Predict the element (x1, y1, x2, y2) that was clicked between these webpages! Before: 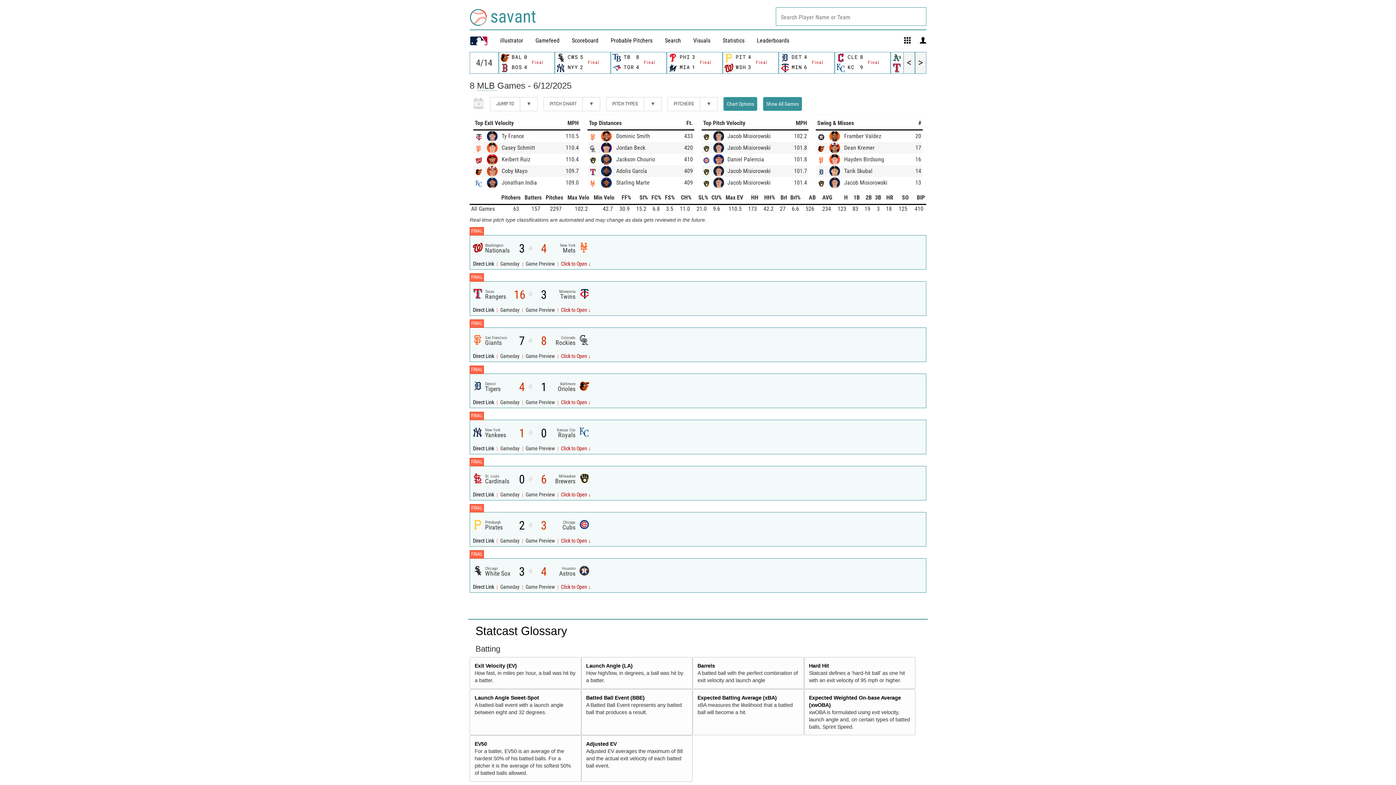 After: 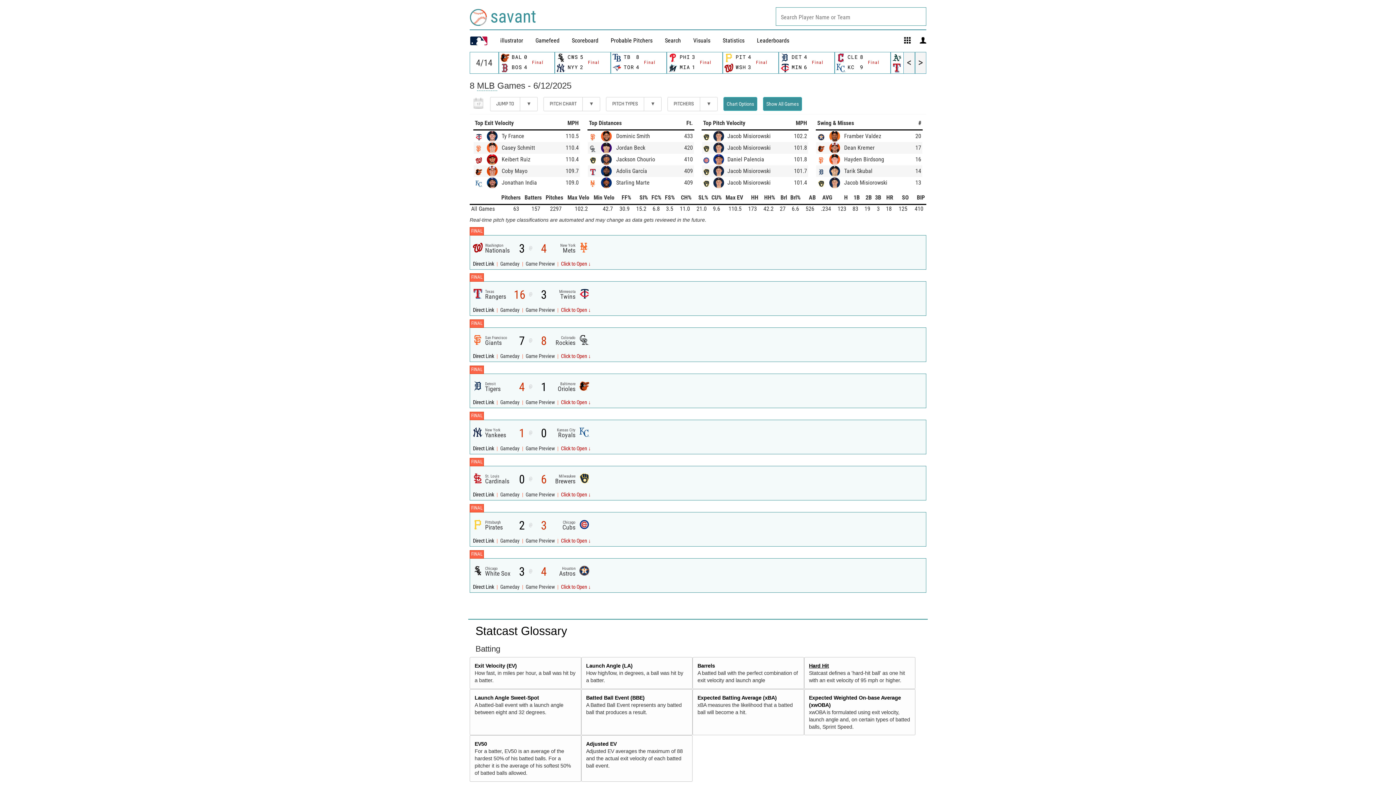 Action: label: Hard Hit bbox: (809, 663, 829, 669)